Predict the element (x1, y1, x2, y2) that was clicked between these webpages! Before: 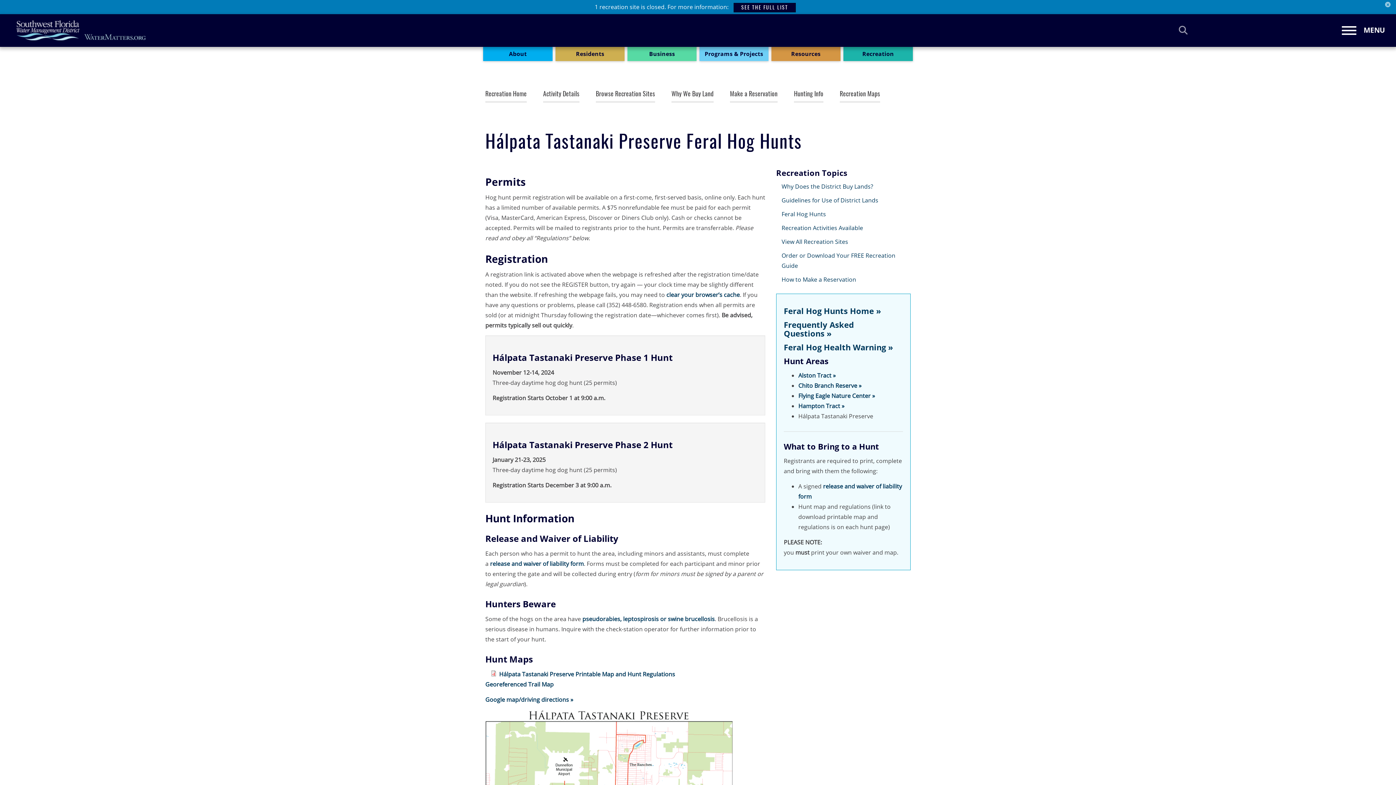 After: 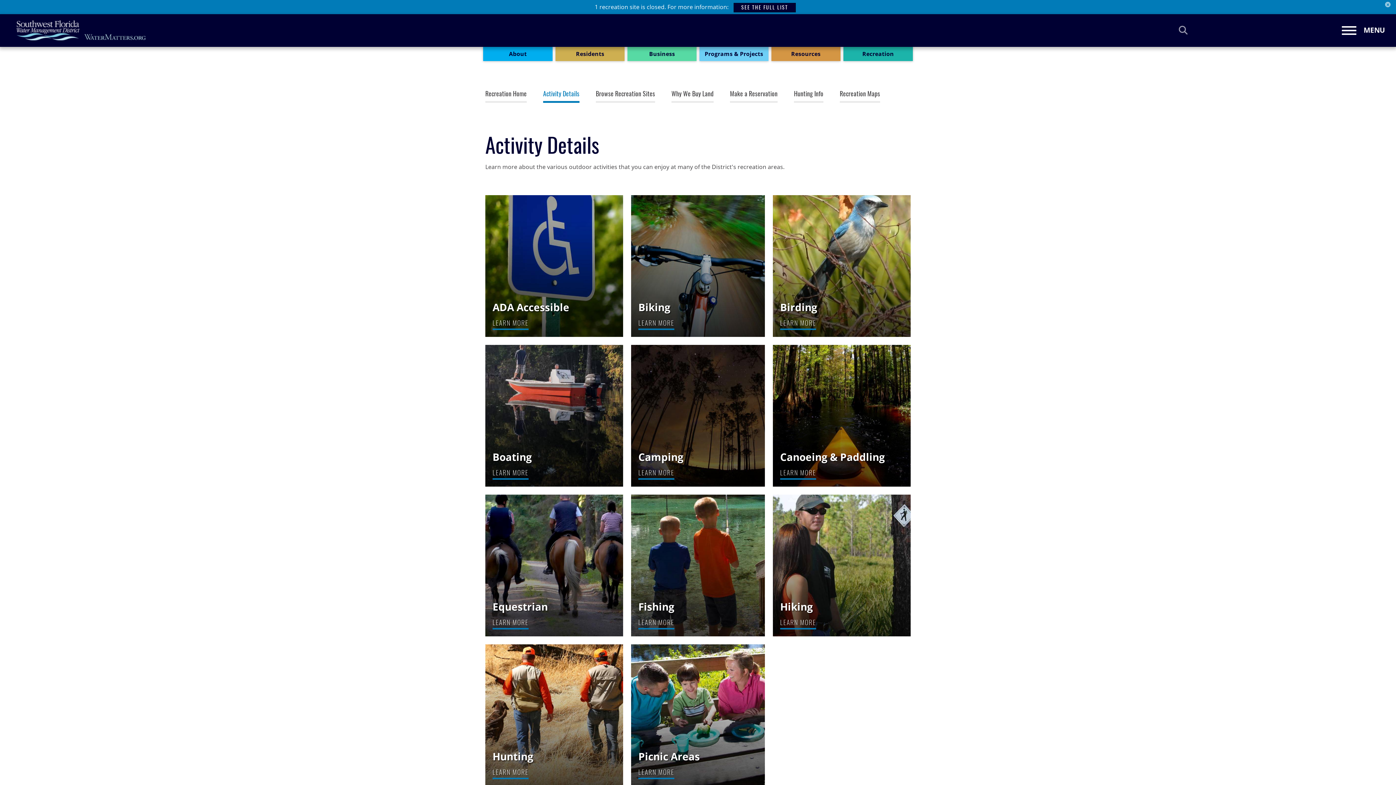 Action: bbox: (776, 221, 910, 234) label: Recreation Activities Available